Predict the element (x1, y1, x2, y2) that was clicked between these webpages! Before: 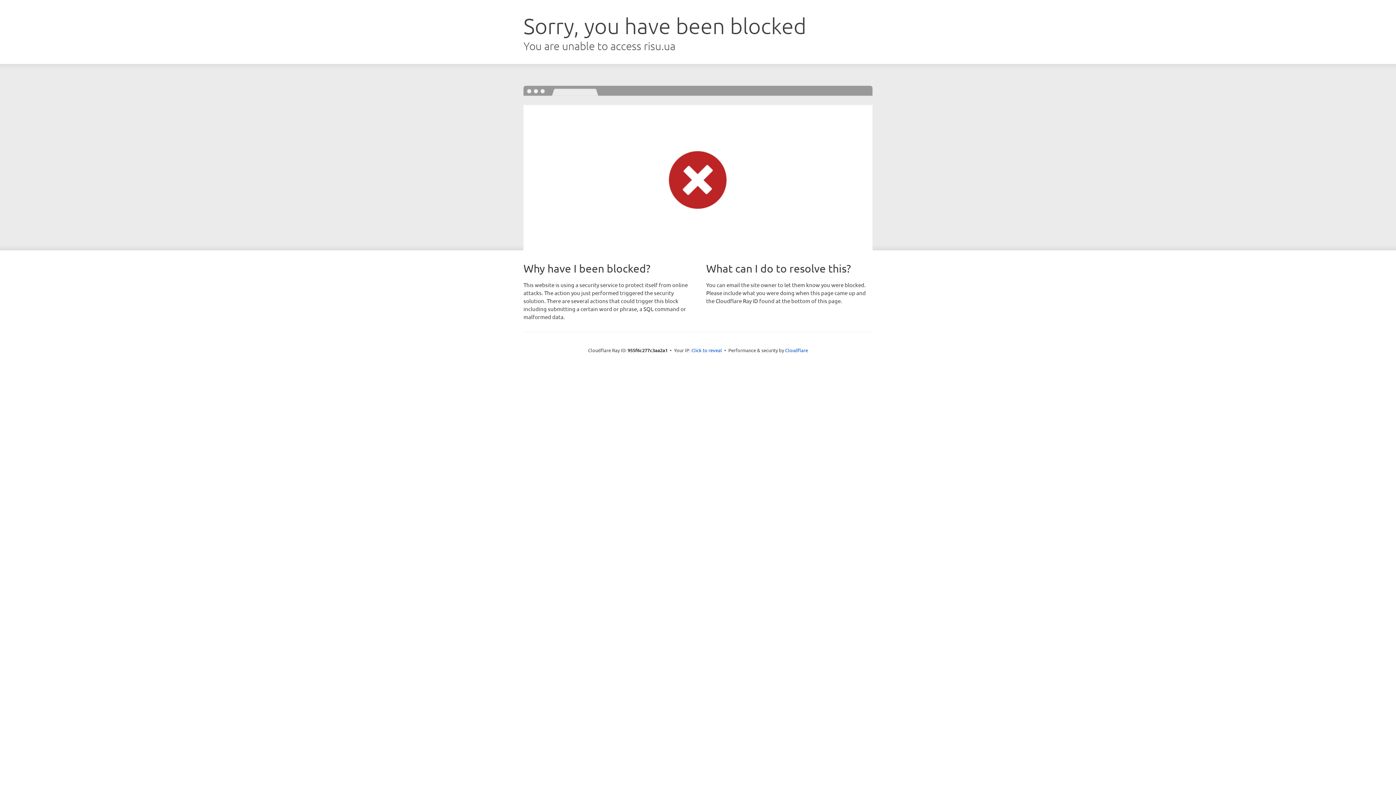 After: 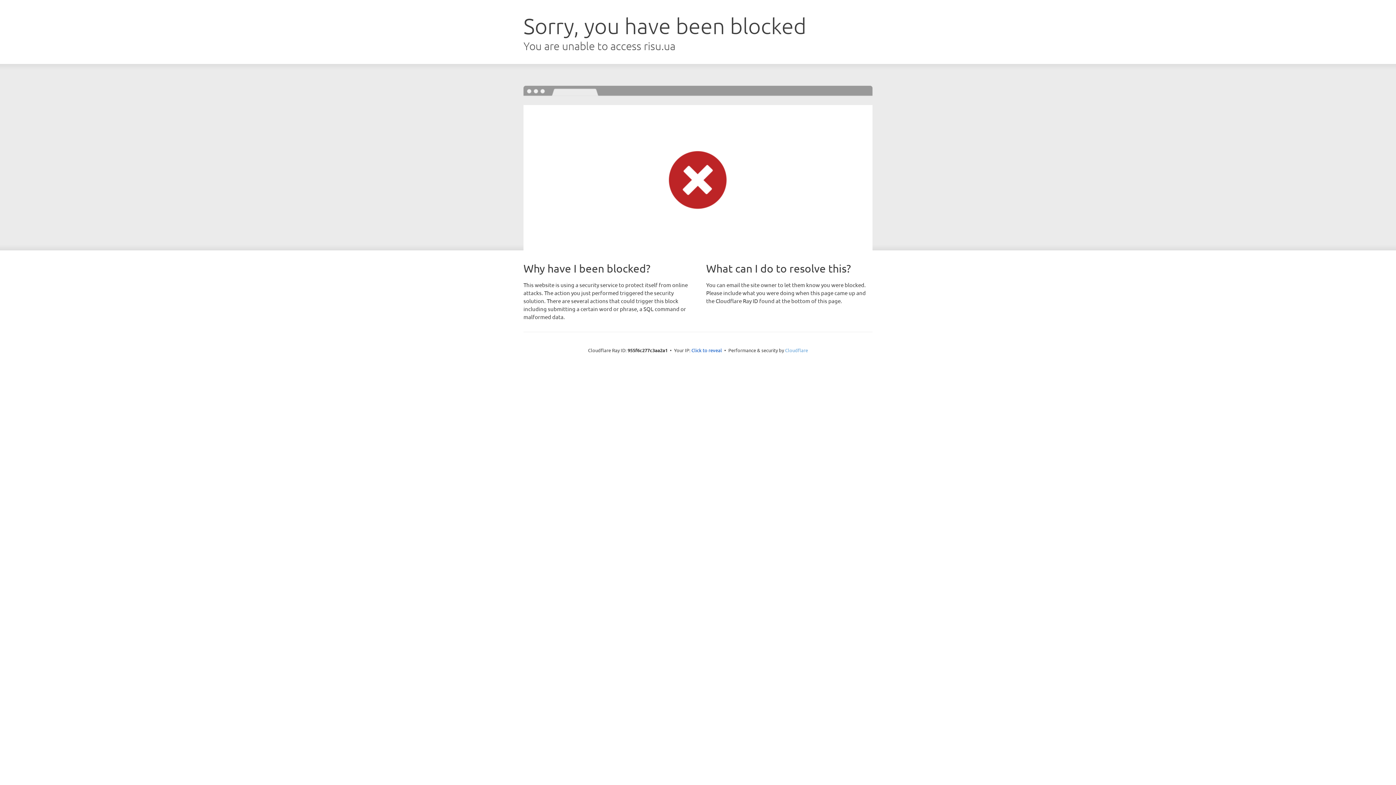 Action: bbox: (785, 347, 808, 353) label: Cloudflare